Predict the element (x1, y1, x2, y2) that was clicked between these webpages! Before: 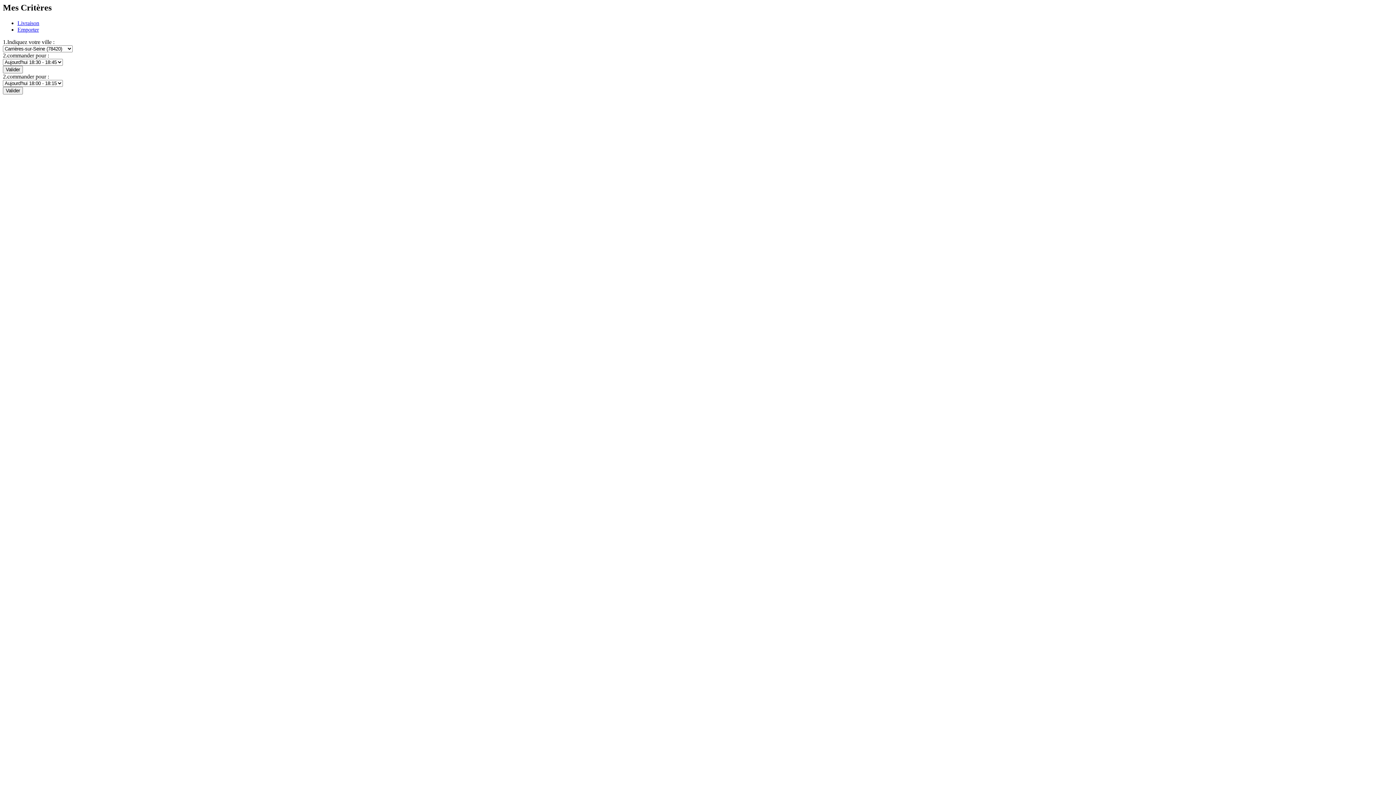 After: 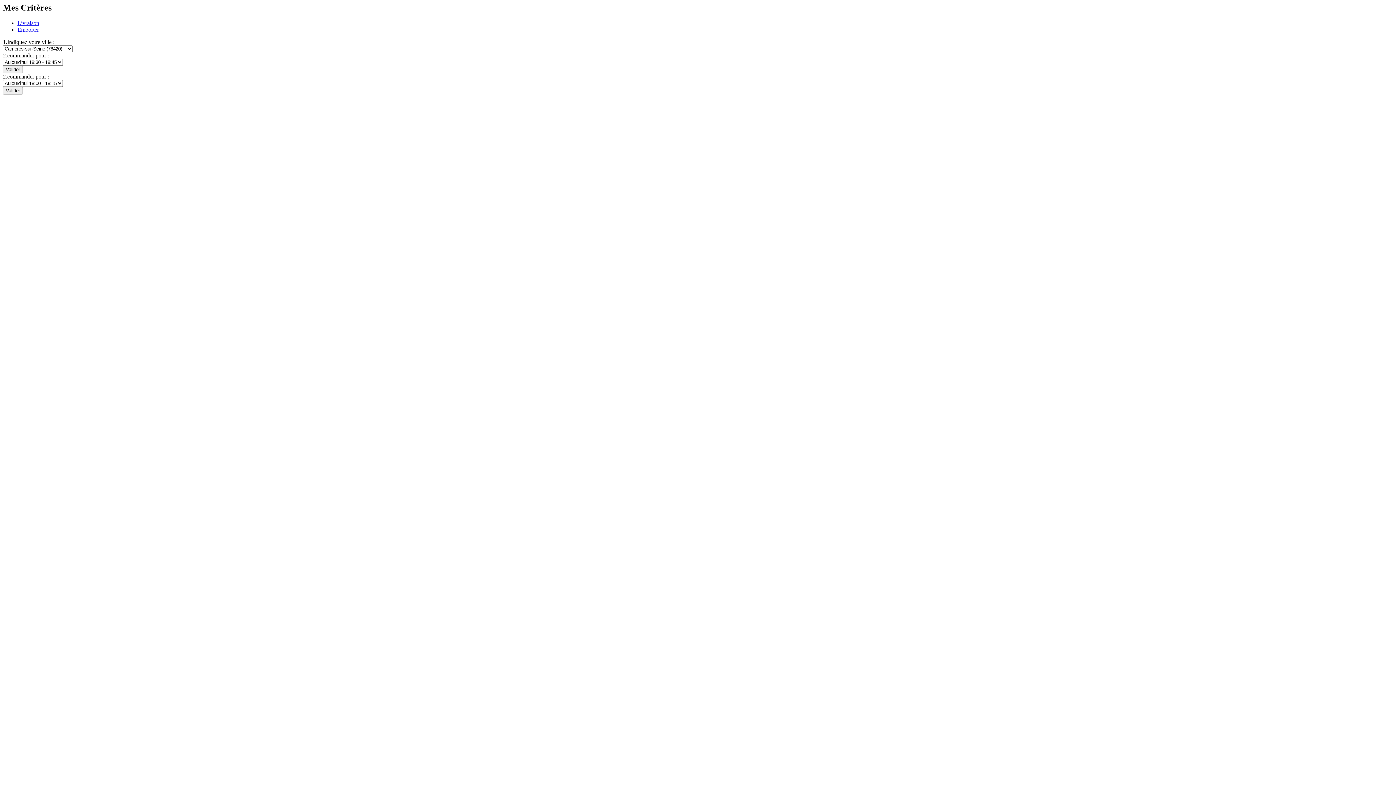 Action: label: Emporter bbox: (17, 26, 38, 32)